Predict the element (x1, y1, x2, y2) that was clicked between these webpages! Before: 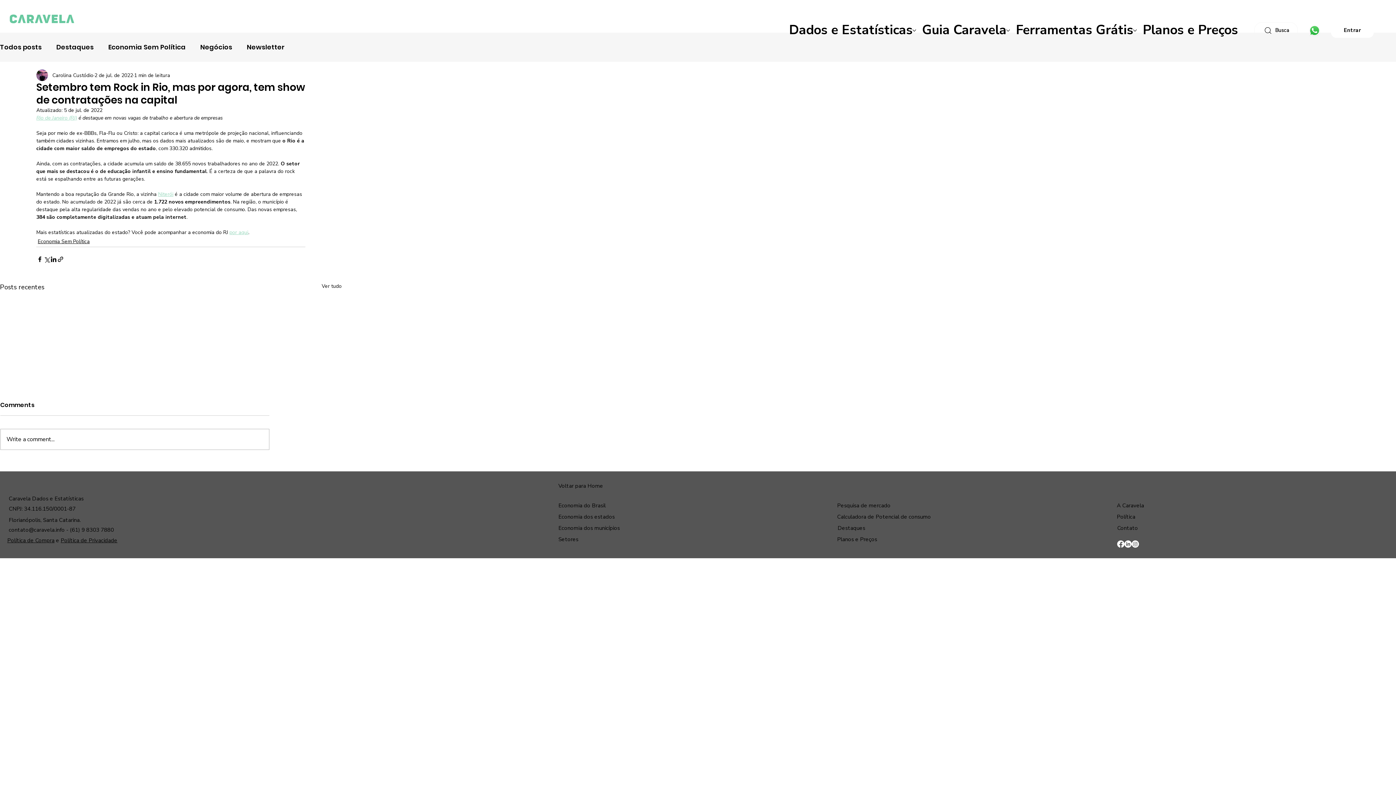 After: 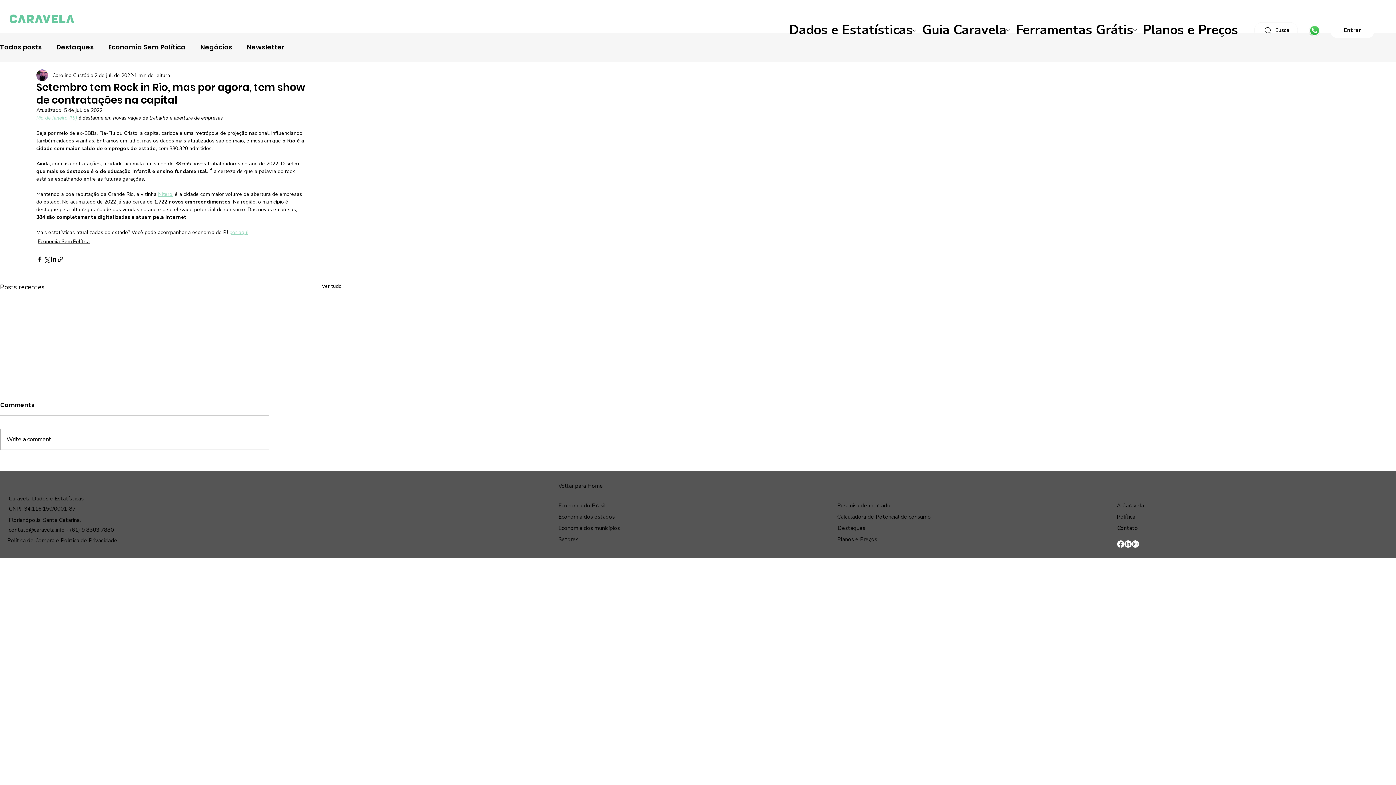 Action: bbox: (1006, 28, 1010, 32) label: Mais páginas de Guia Caravela